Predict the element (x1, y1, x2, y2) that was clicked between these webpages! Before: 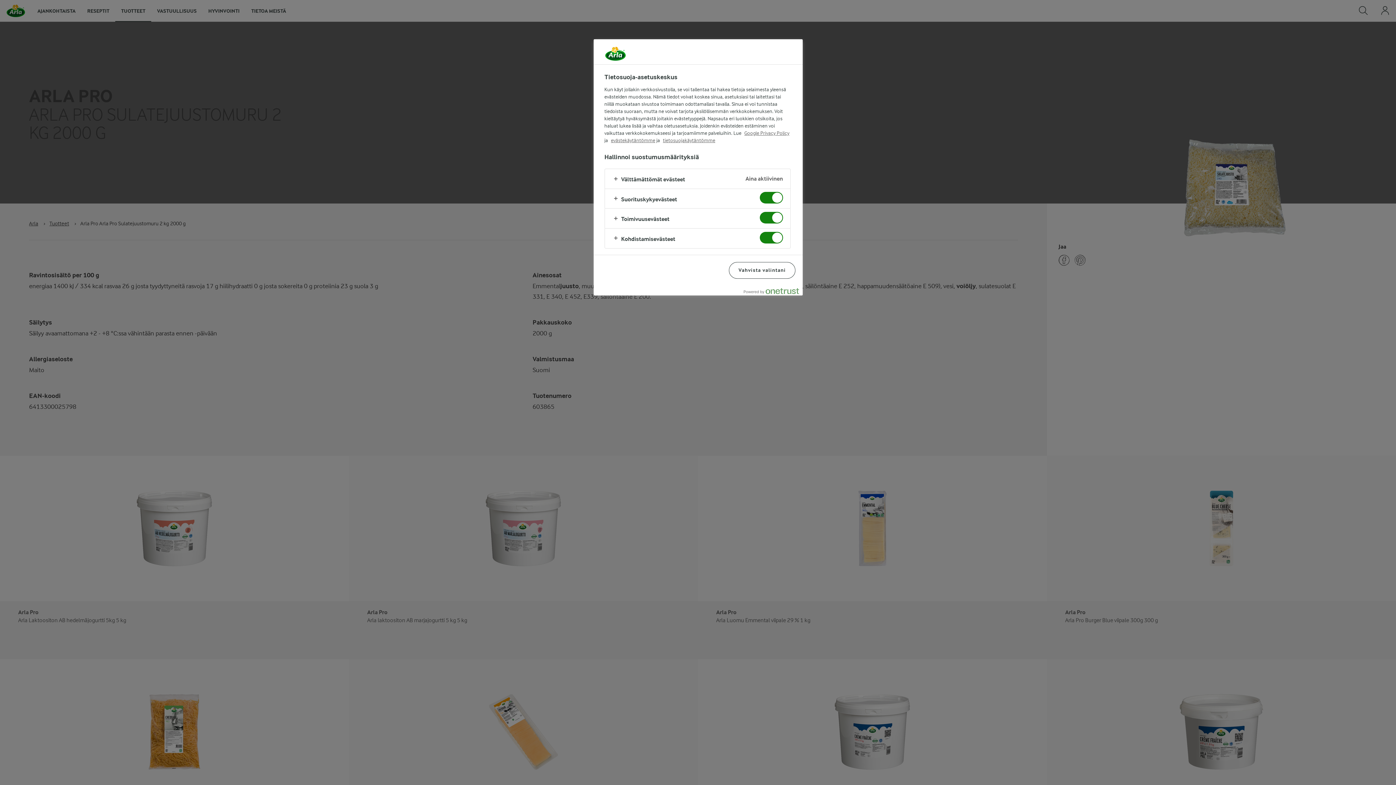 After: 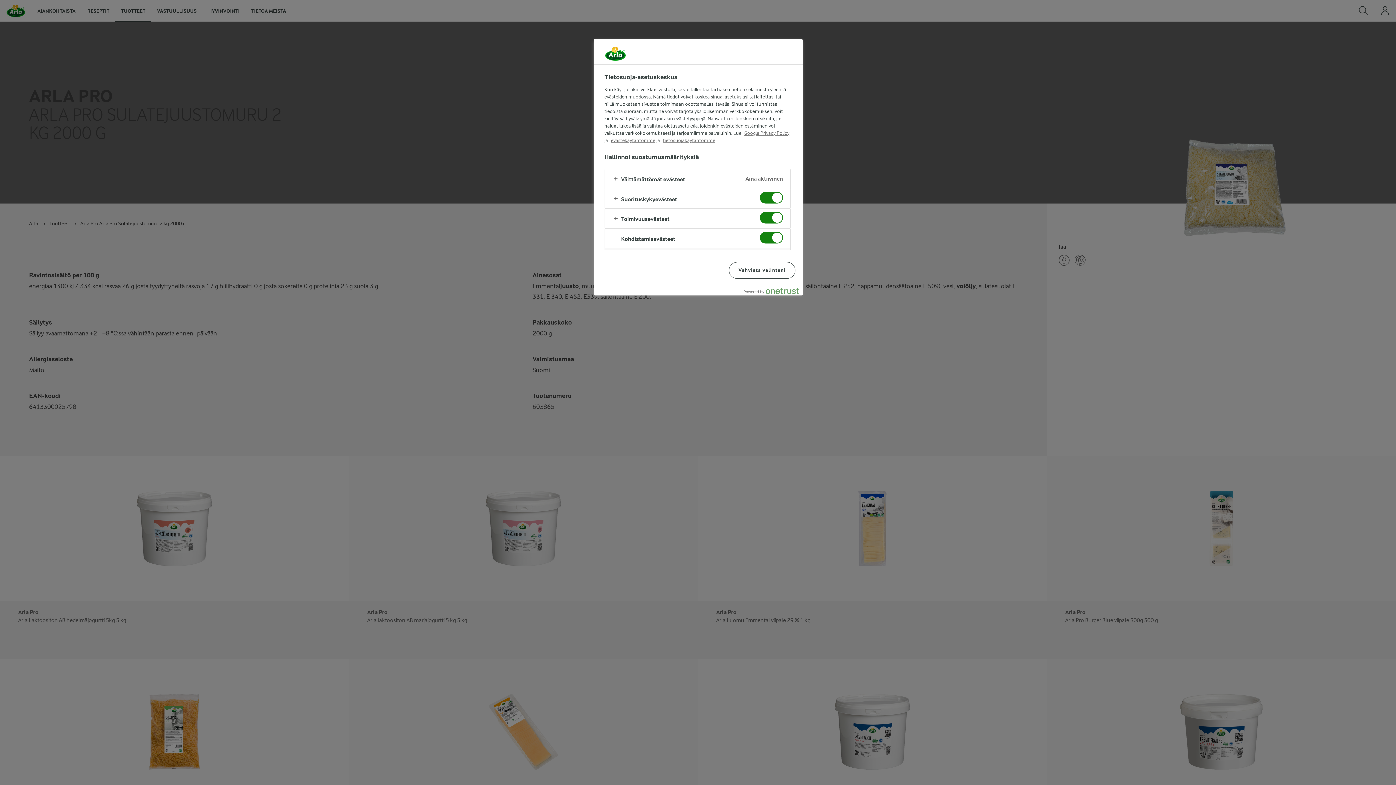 Action: bbox: (604, 228, 790, 248)